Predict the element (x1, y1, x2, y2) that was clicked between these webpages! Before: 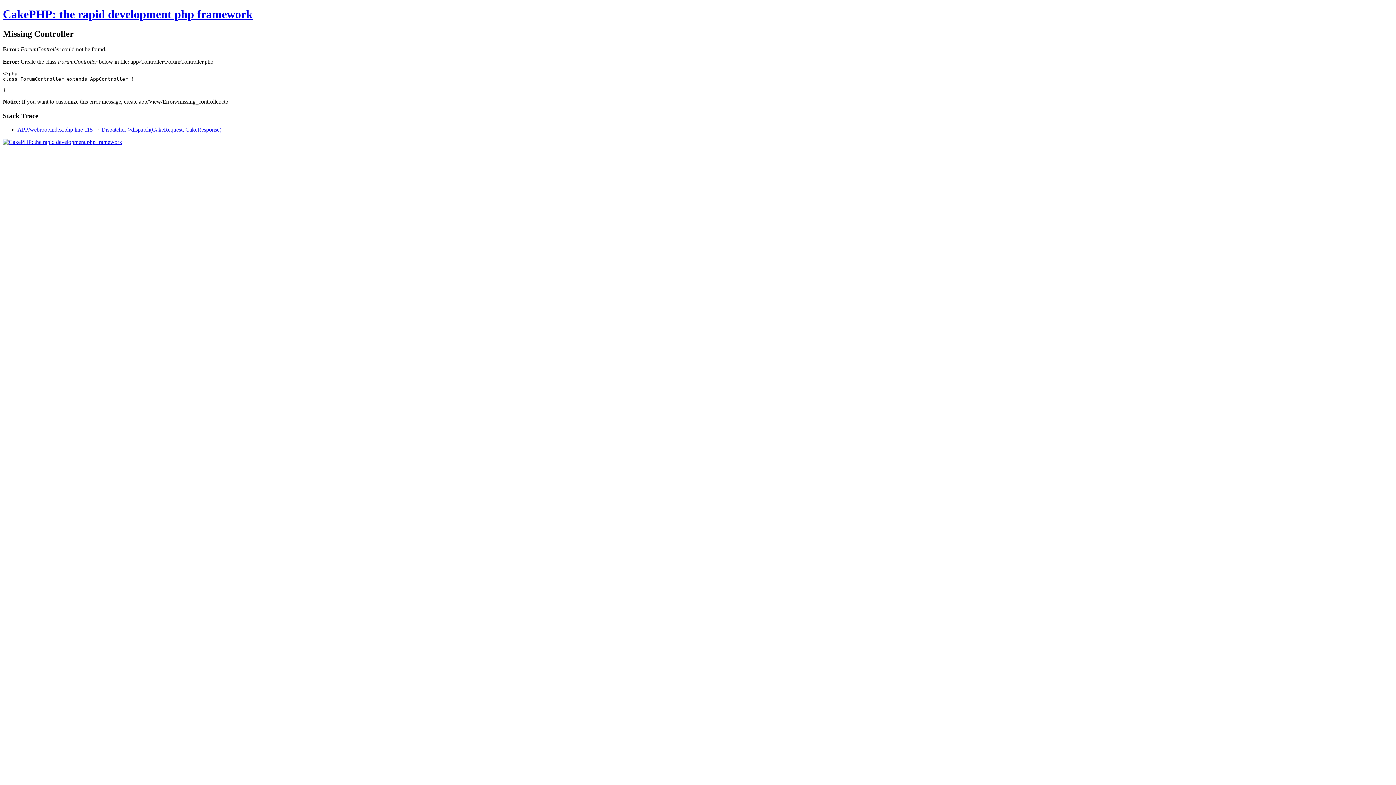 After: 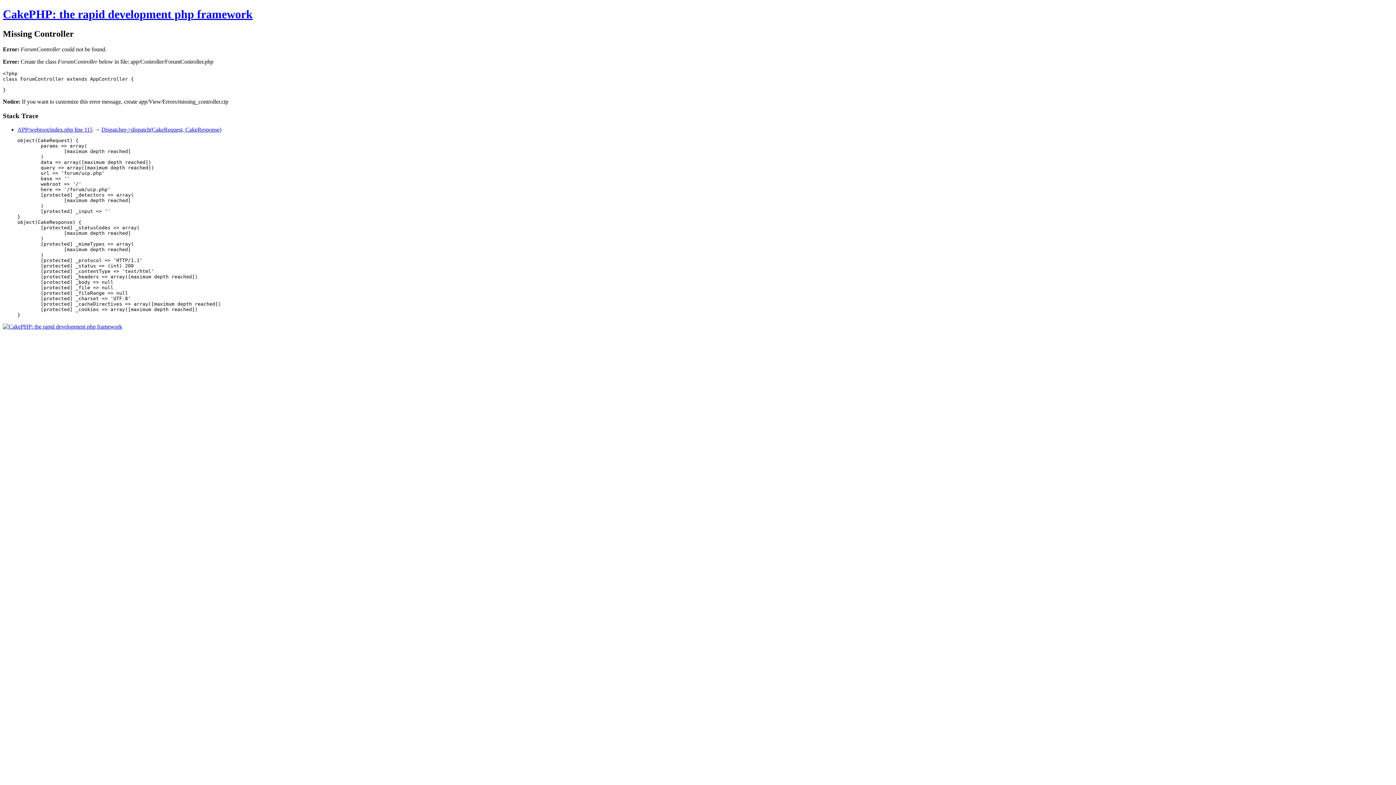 Action: label: Dispatcher->dispatch(CakeRequest, CakeResponse) bbox: (101, 126, 221, 132)